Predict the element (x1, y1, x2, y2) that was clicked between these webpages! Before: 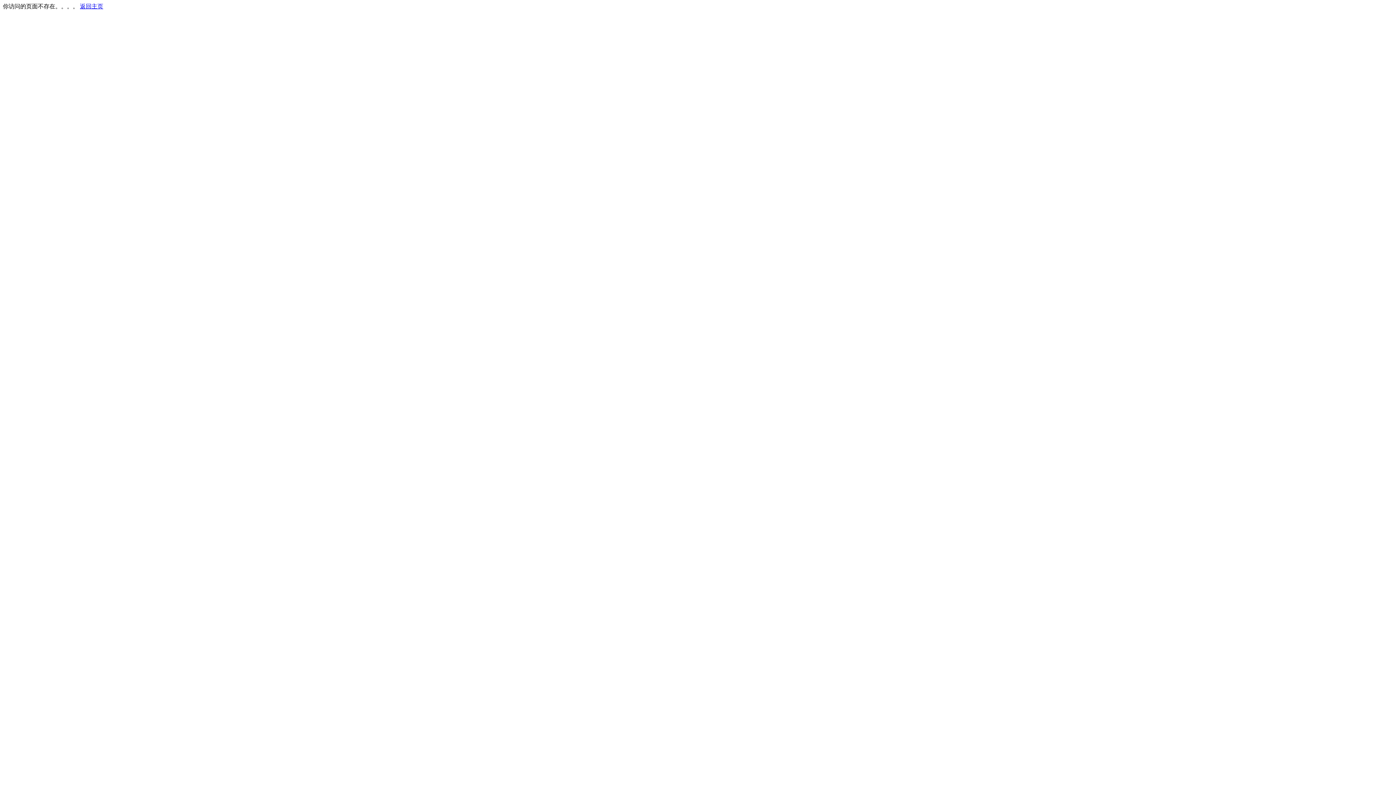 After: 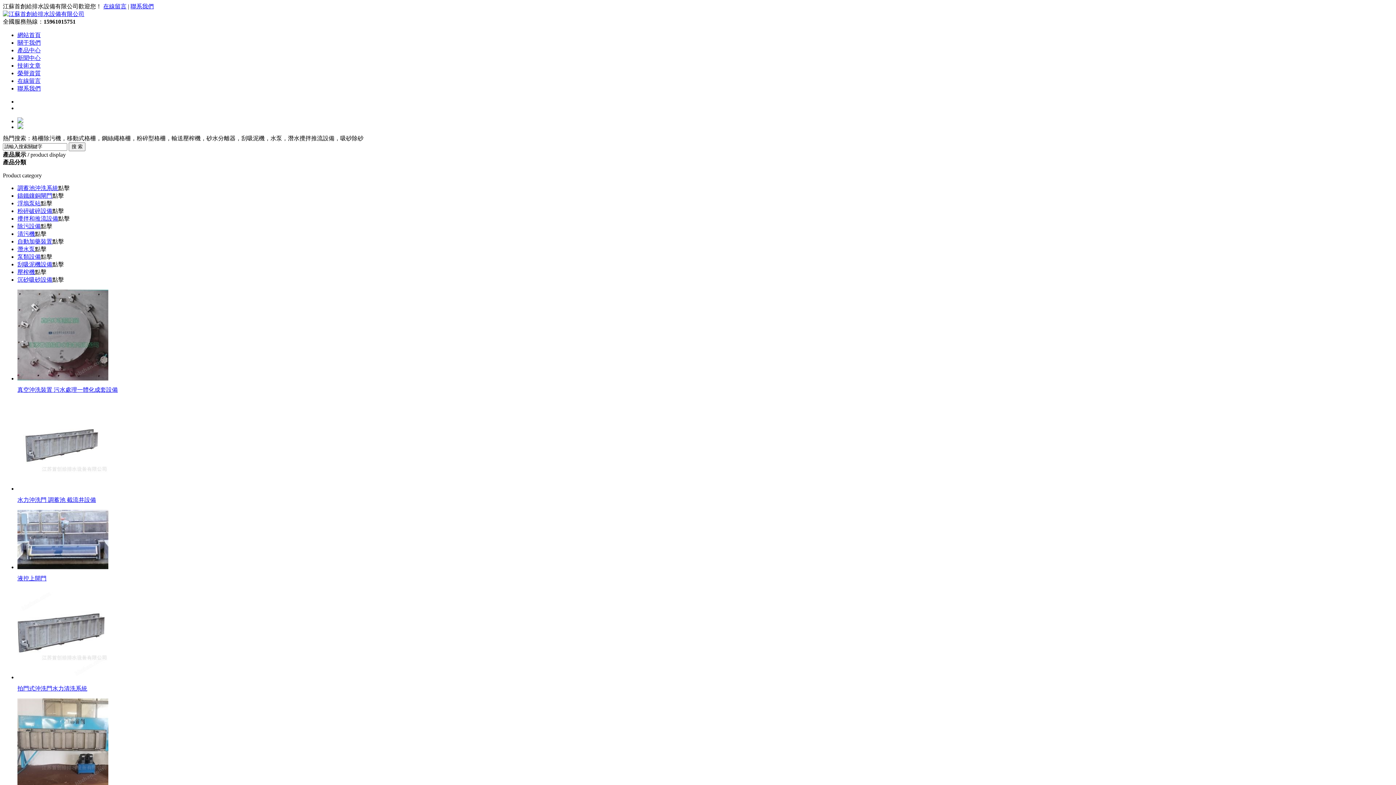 Action: label: 返回主页 bbox: (80, 3, 103, 9)